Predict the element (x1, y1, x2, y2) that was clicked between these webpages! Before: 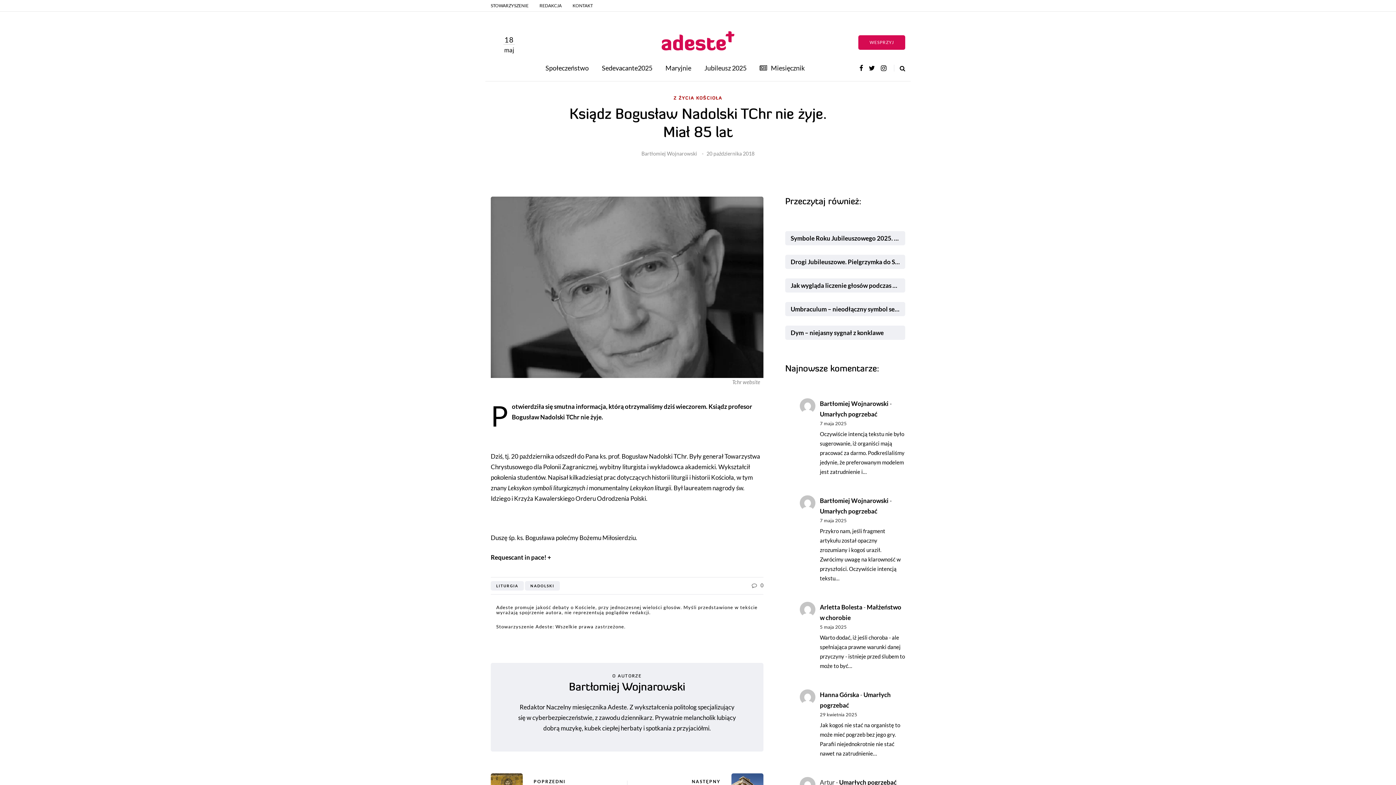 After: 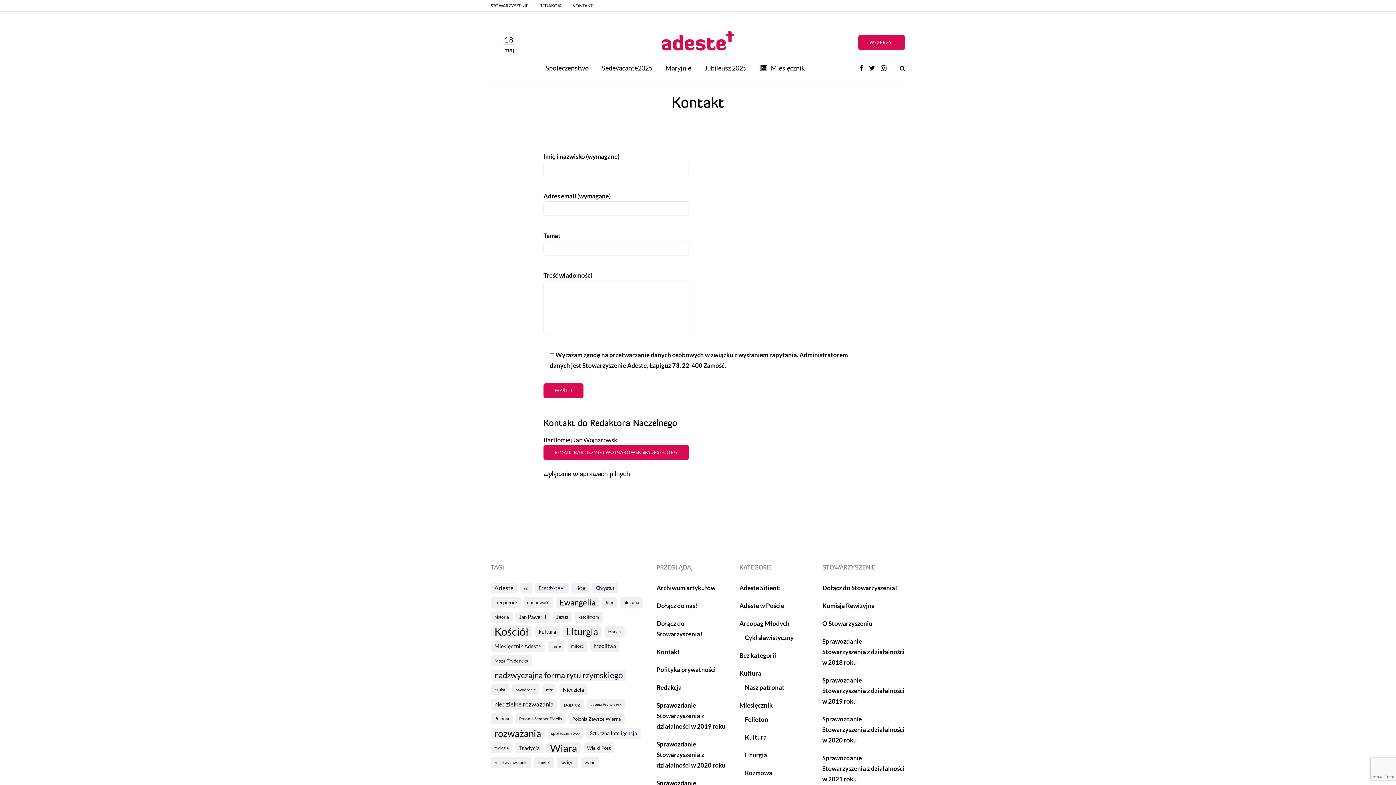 Action: label: KONTAKT bbox: (567, 0, 598, 11)